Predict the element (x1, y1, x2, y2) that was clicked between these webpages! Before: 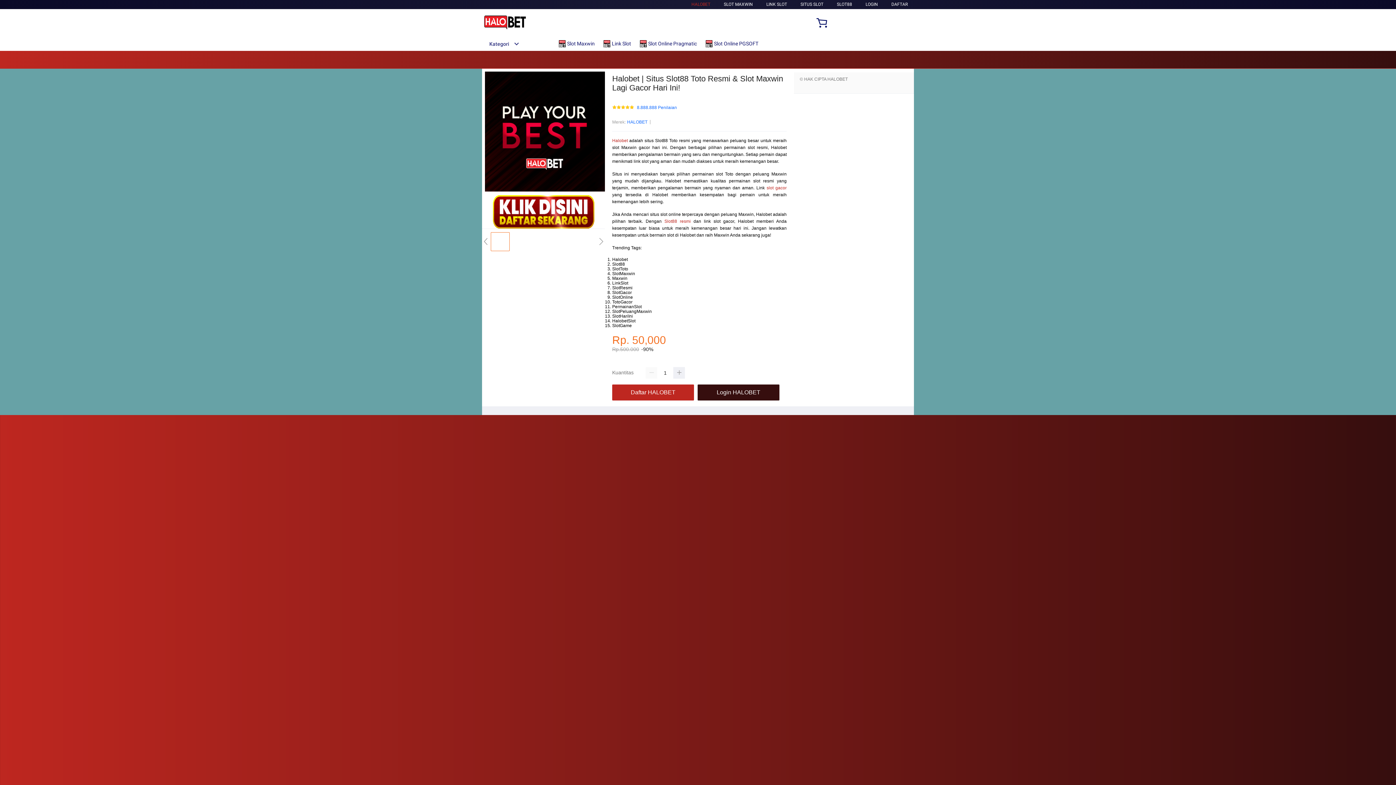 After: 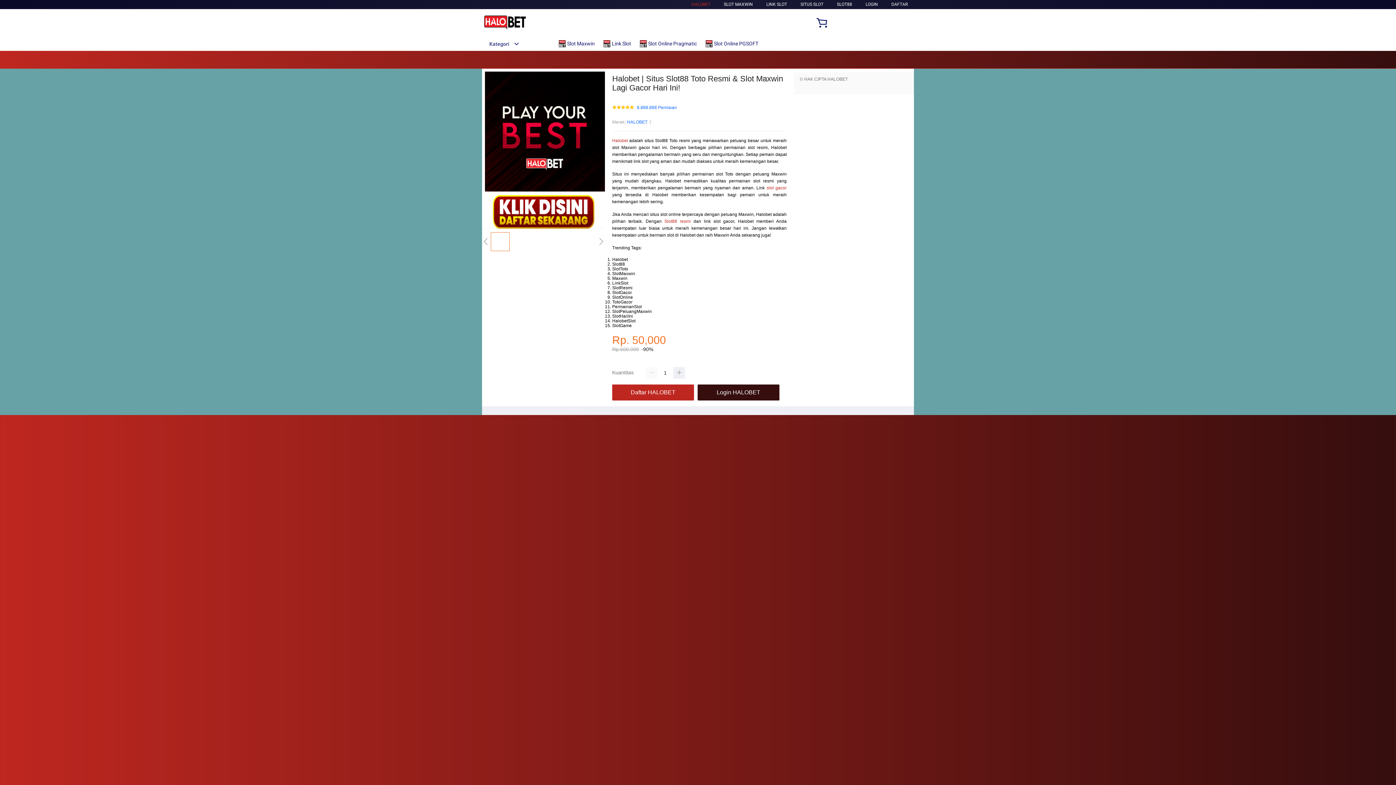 Action: bbox: (766, 185, 786, 190) label: slot gacor